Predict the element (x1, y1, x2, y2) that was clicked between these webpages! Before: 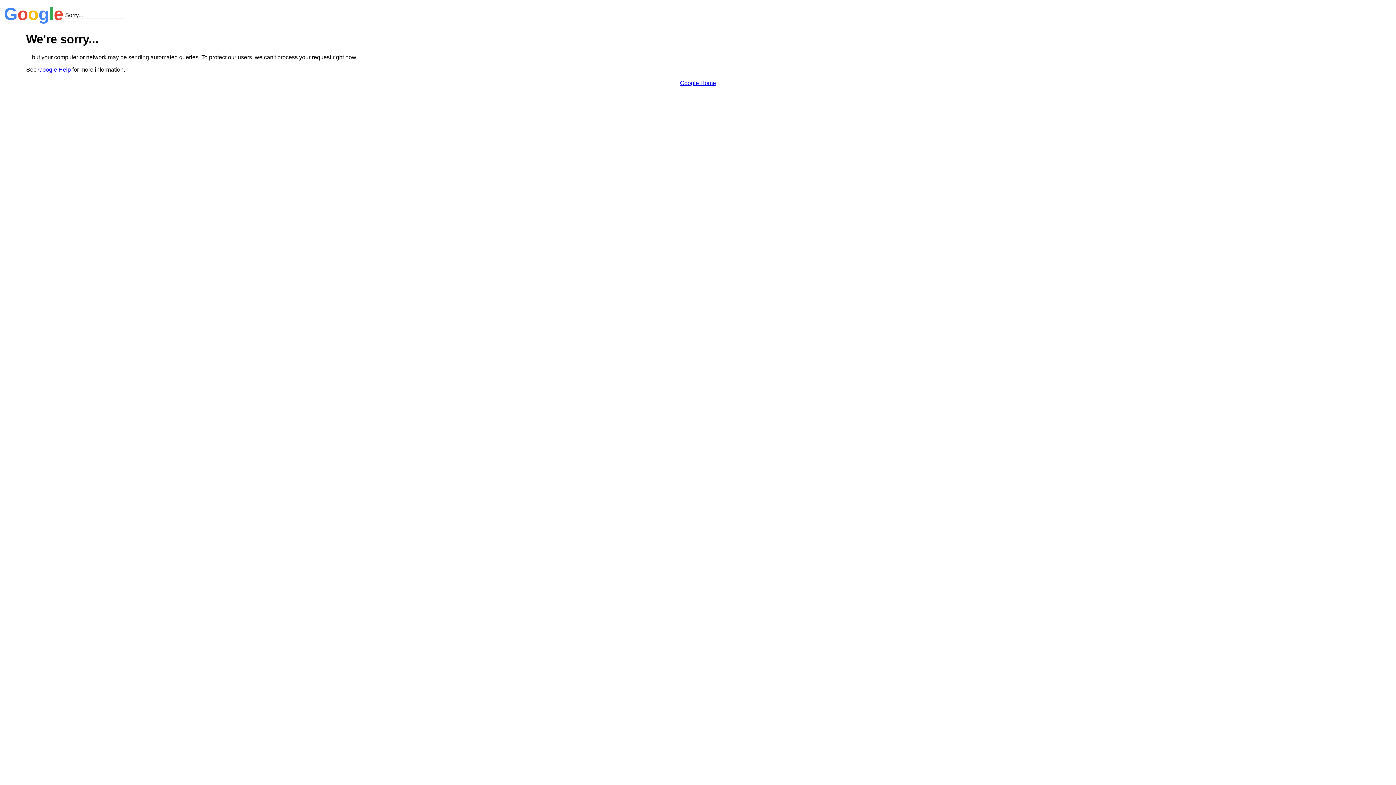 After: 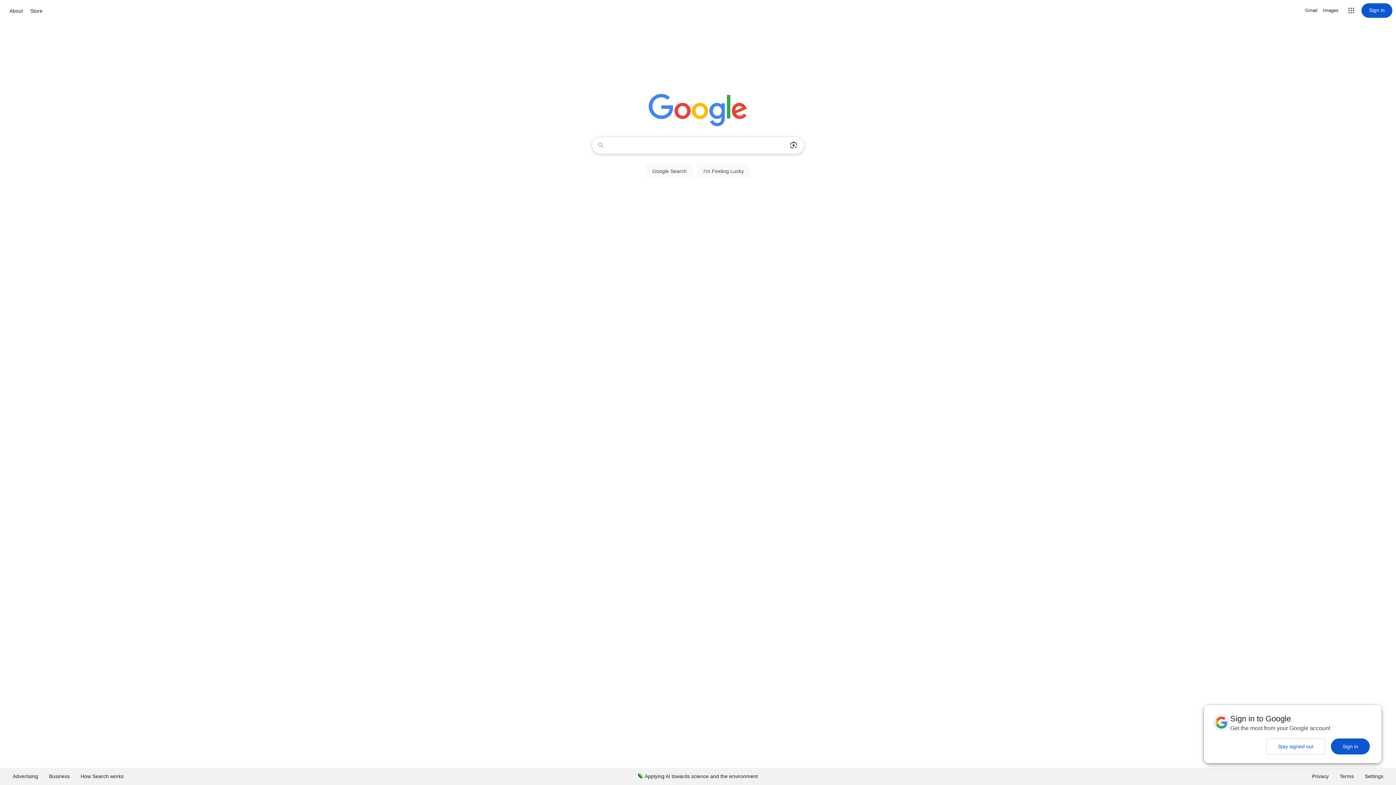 Action: label: Google Home bbox: (680, 79, 716, 86)